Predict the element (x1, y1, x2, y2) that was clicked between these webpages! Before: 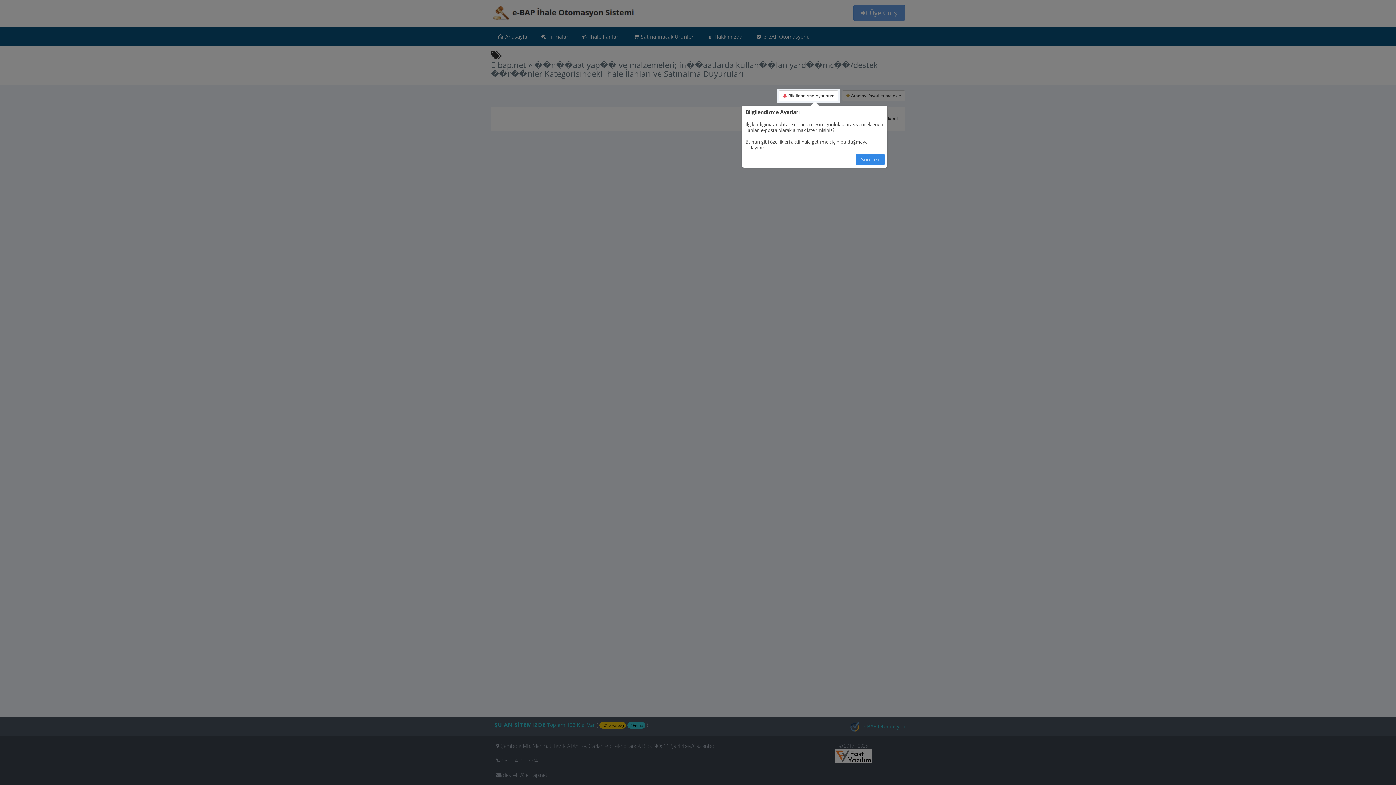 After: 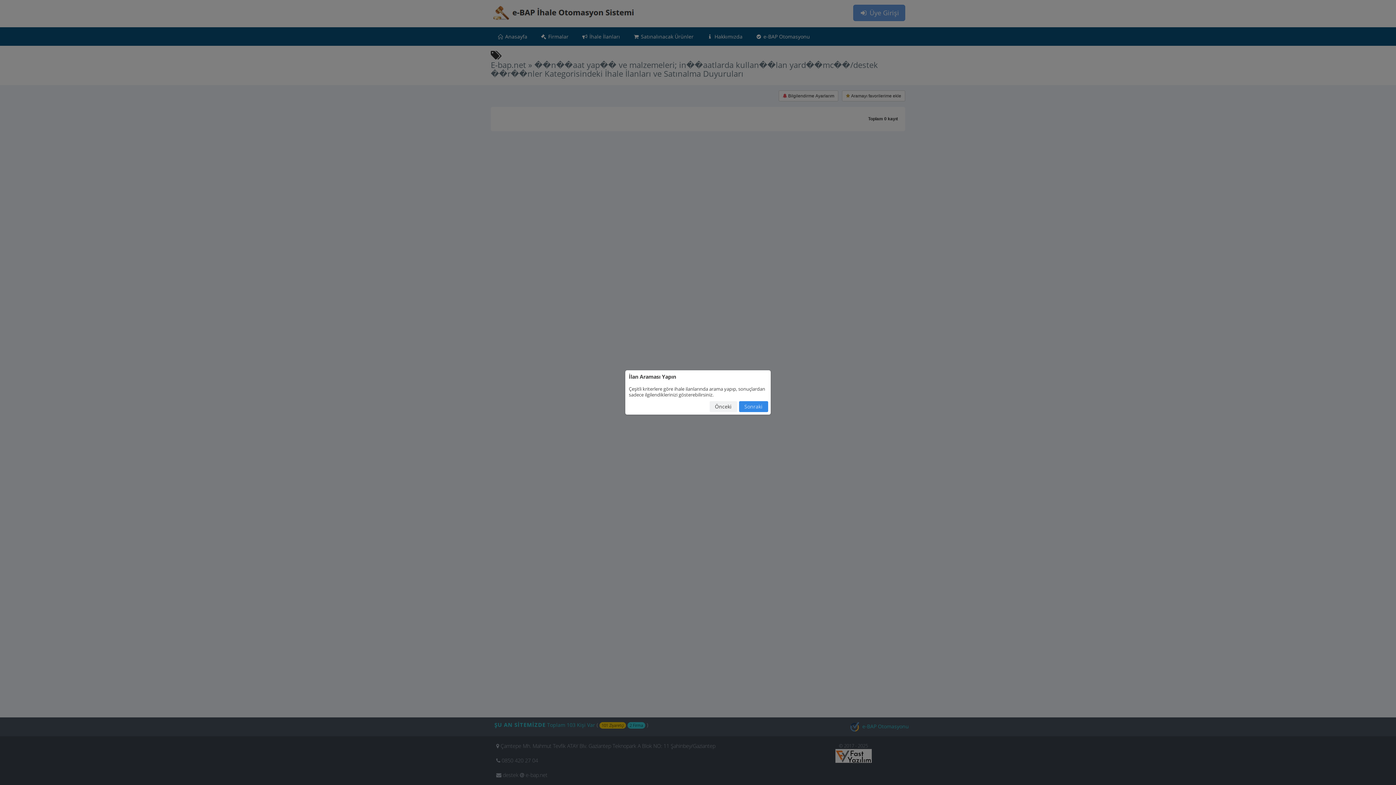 Action: label: Sonraki bbox: (855, 154, 884, 164)